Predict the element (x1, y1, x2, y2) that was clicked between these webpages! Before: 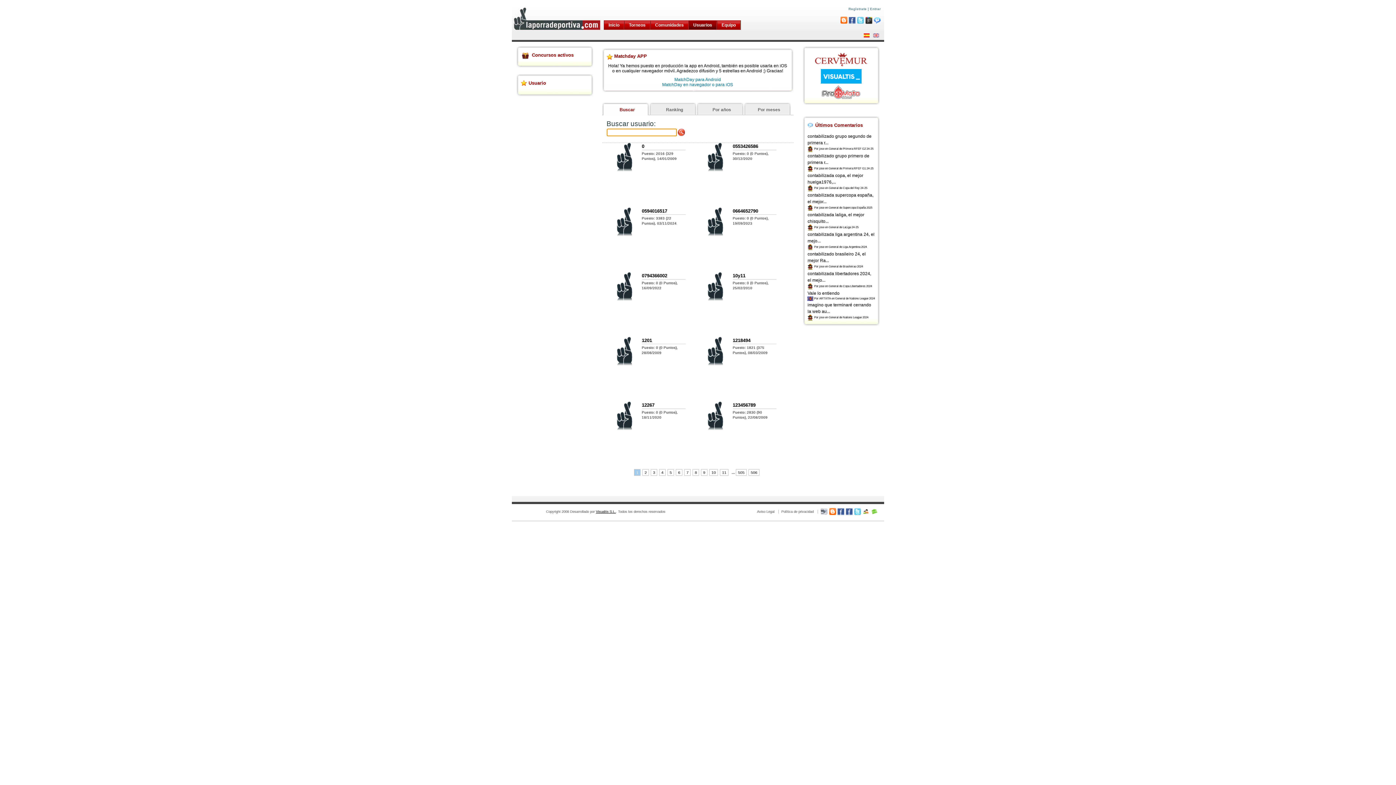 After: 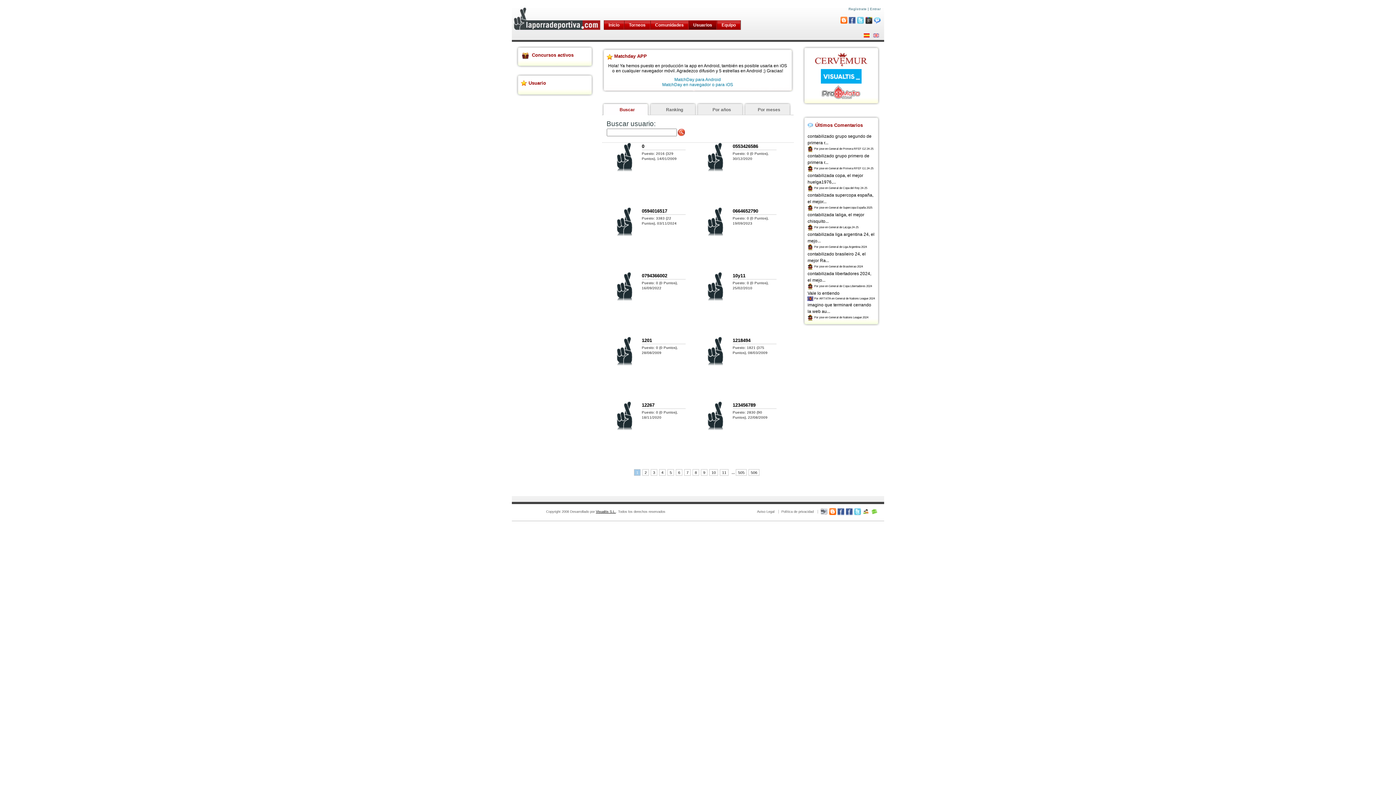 Action: bbox: (812, 63, 870, 68)